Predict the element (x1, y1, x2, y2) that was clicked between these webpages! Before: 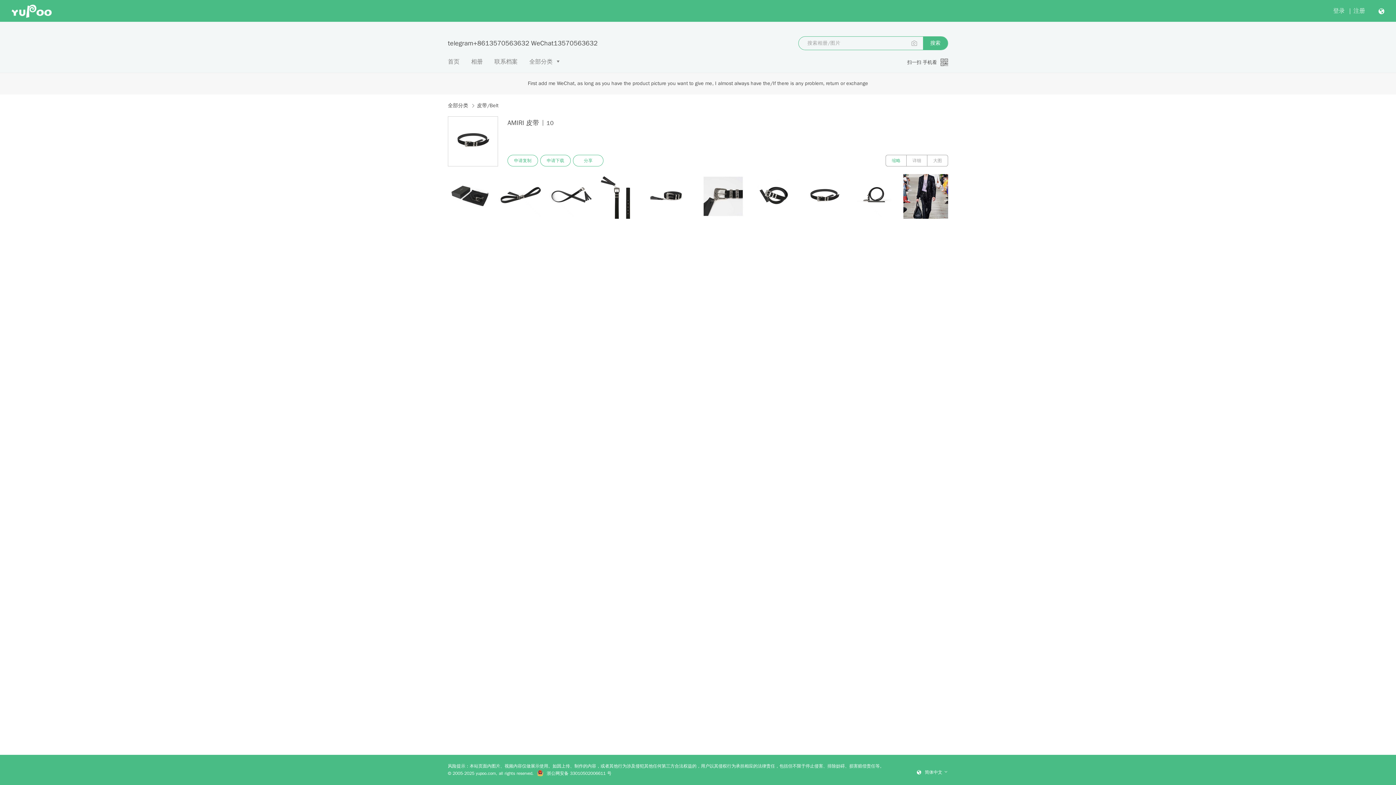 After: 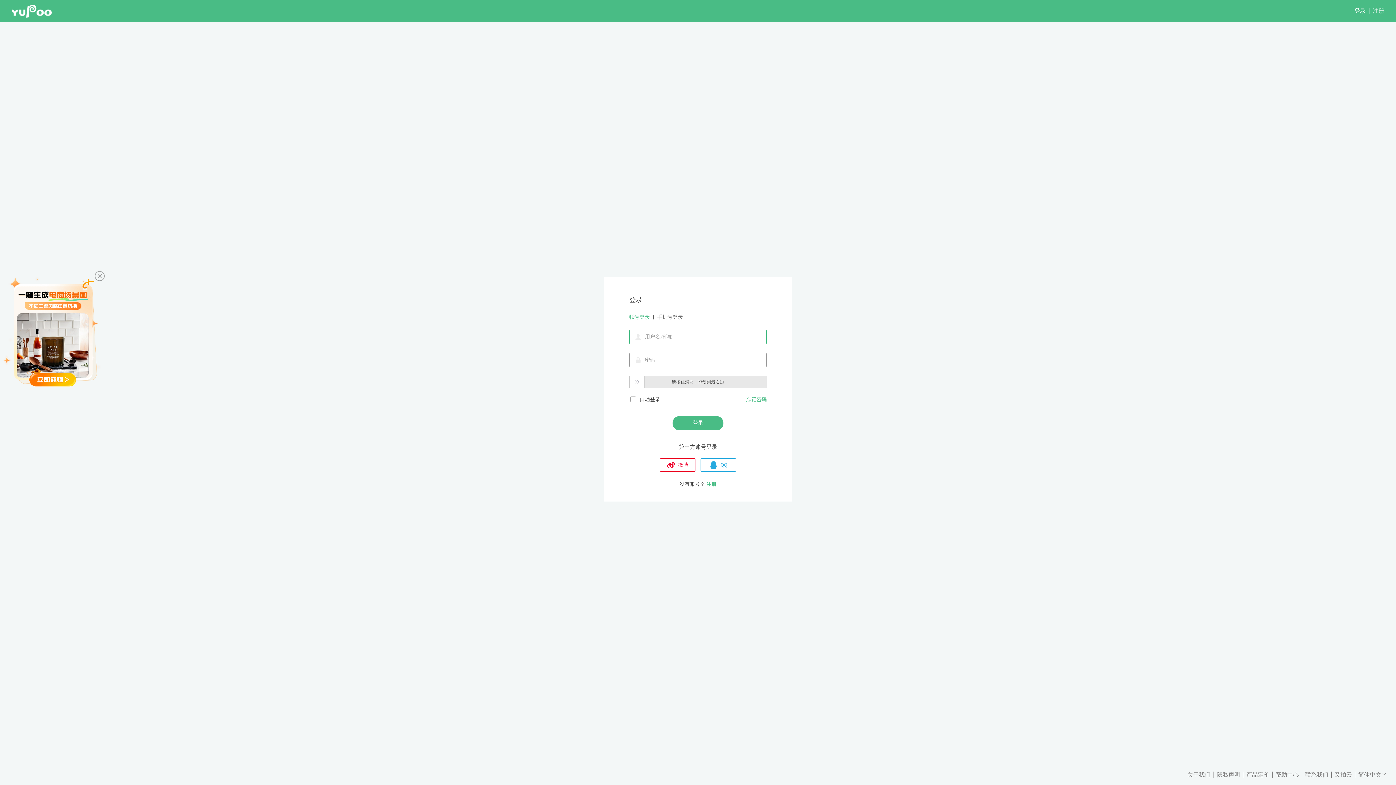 Action: bbox: (1333, 7, 1345, 14) label: 登录